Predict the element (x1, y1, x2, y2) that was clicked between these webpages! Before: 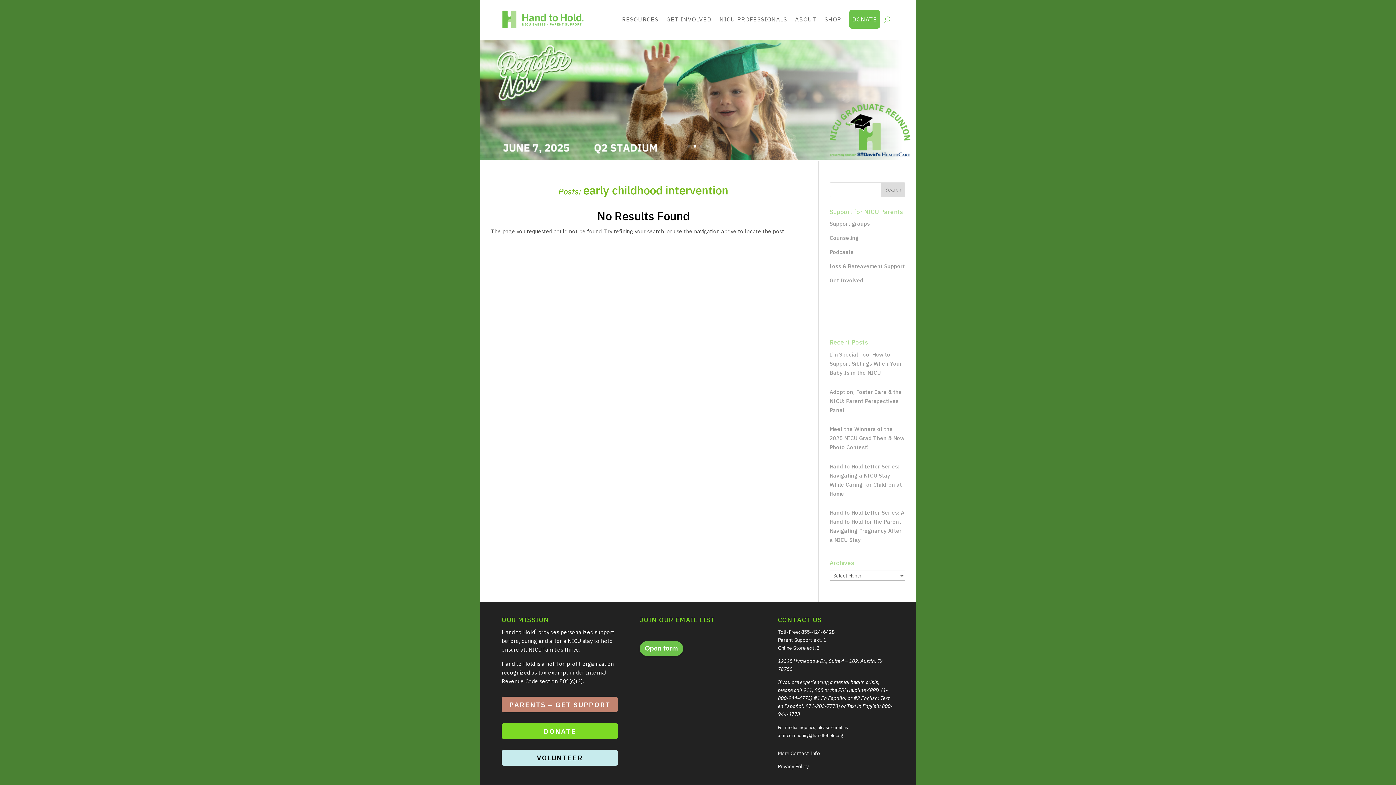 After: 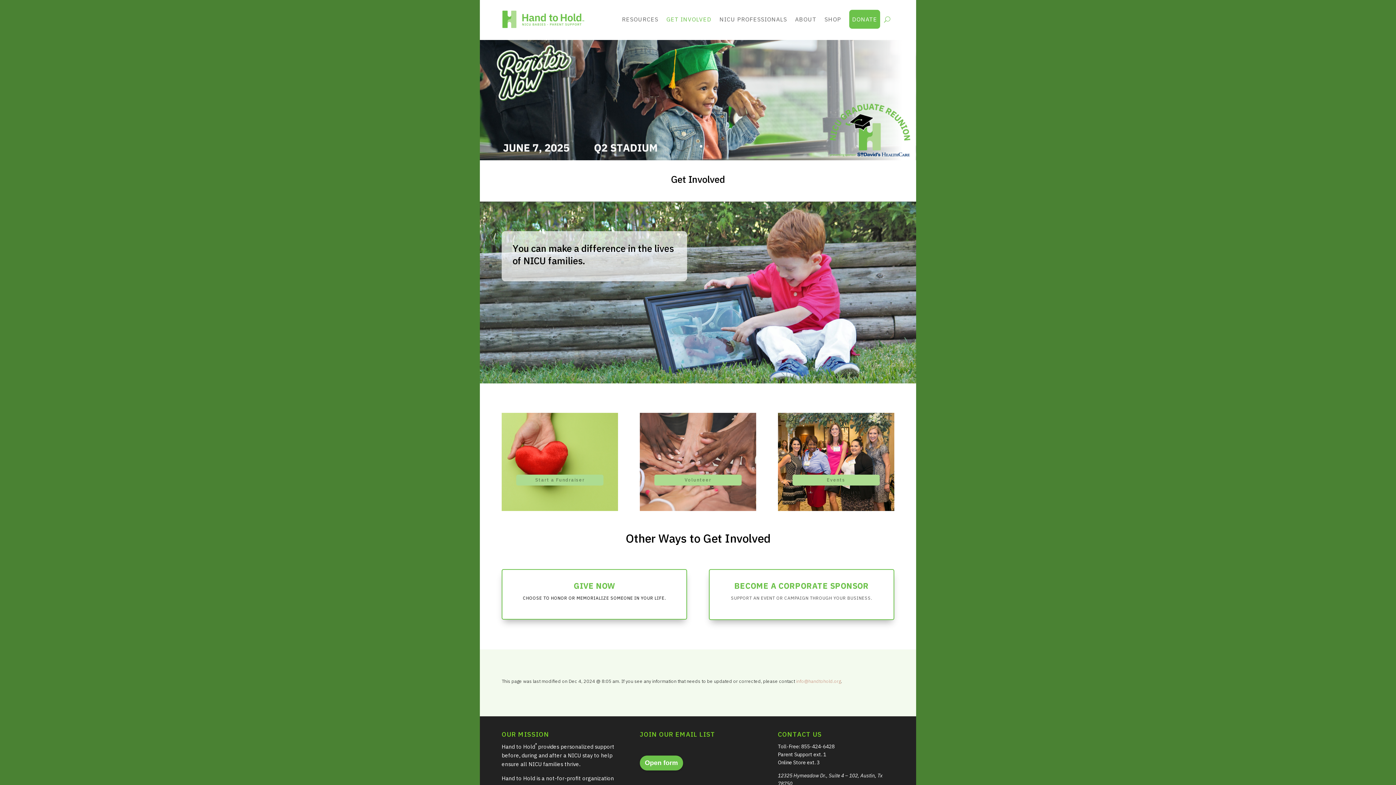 Action: label: Get Involved bbox: (829, 277, 863, 284)